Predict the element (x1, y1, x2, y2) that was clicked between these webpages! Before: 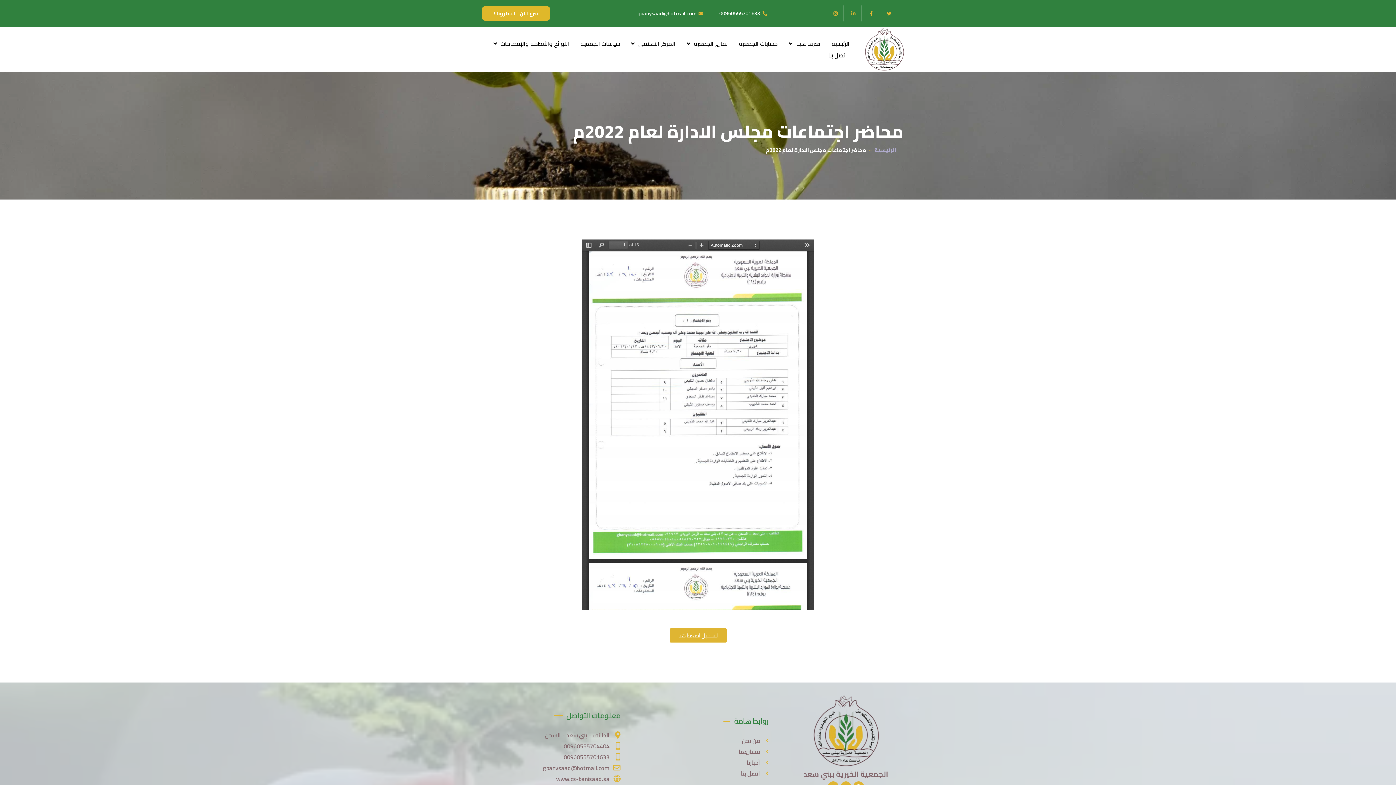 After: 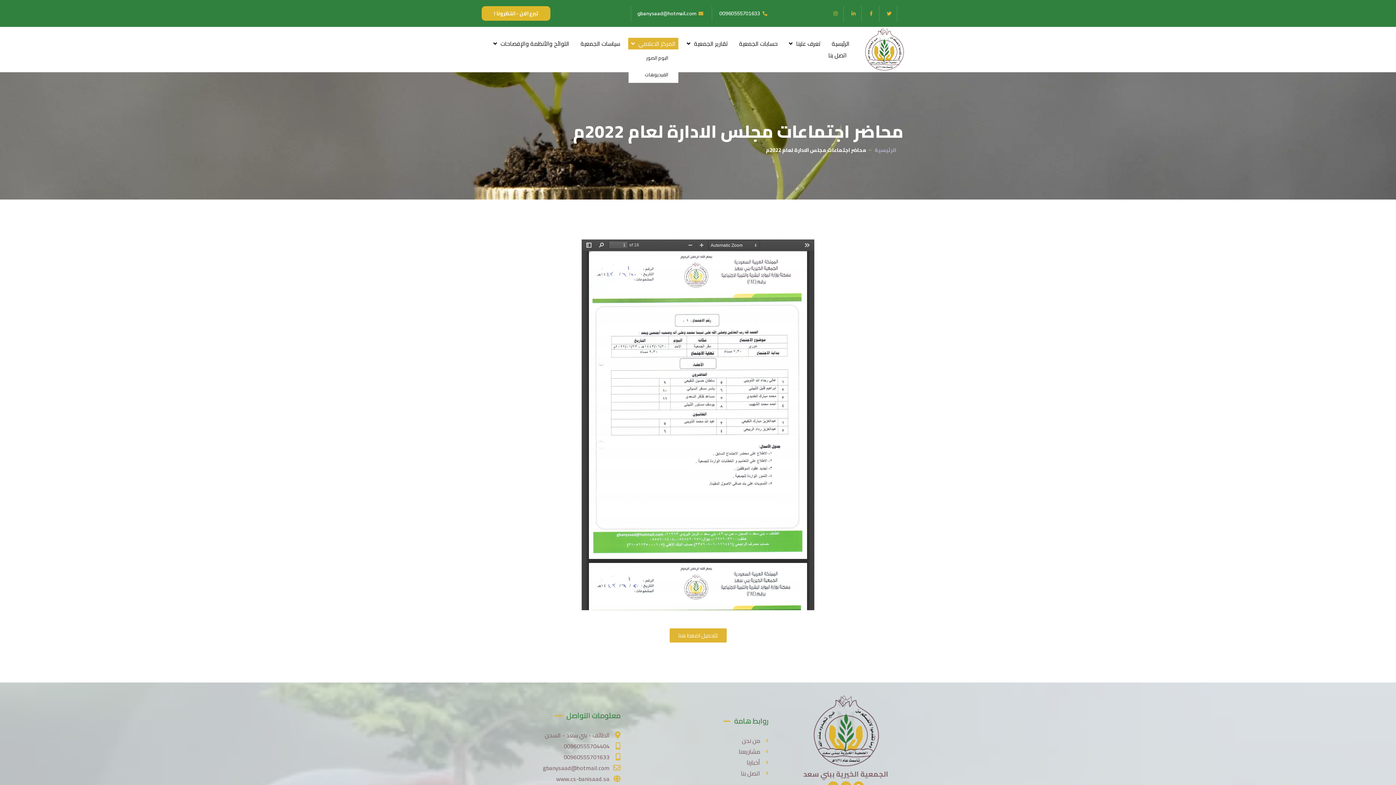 Action: label: المركز الاعلامي bbox: (628, 37, 678, 49)